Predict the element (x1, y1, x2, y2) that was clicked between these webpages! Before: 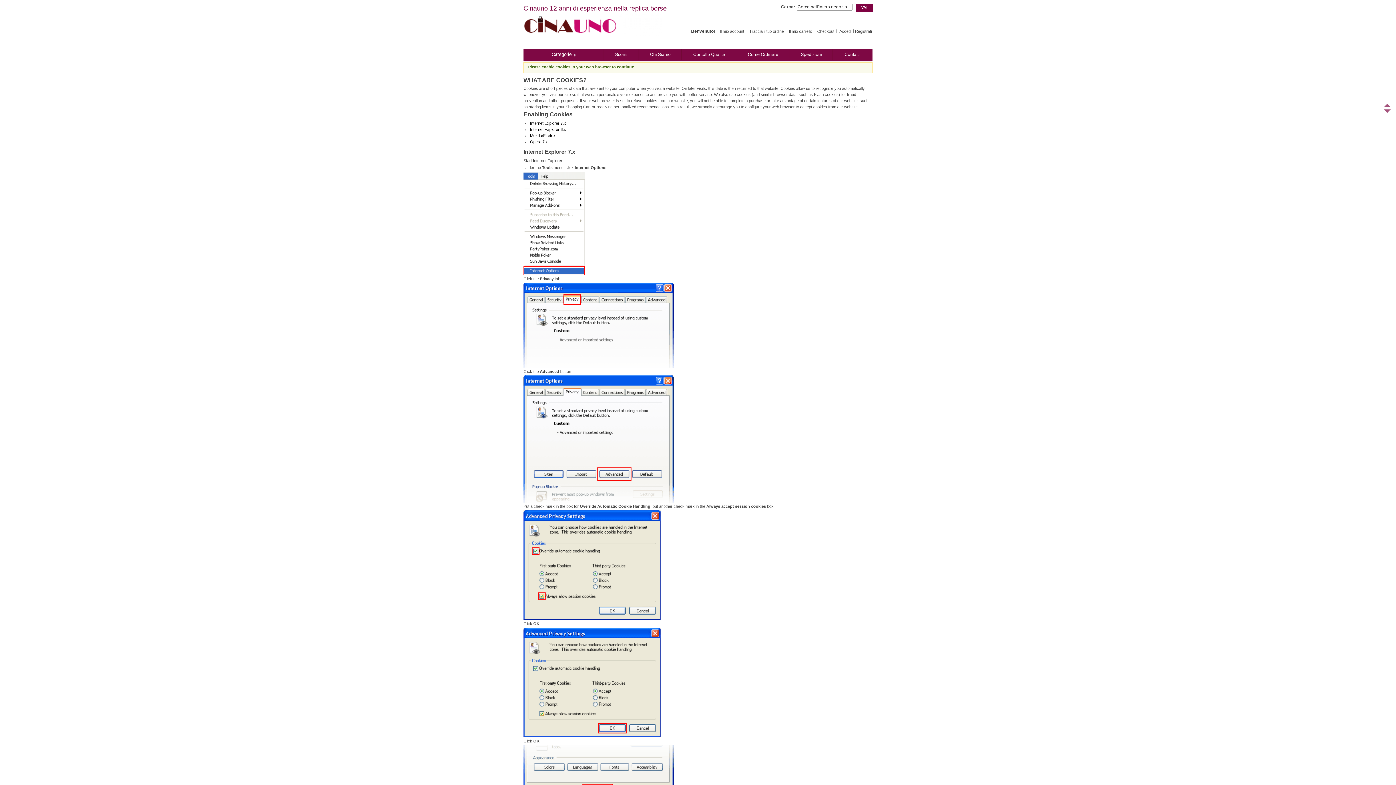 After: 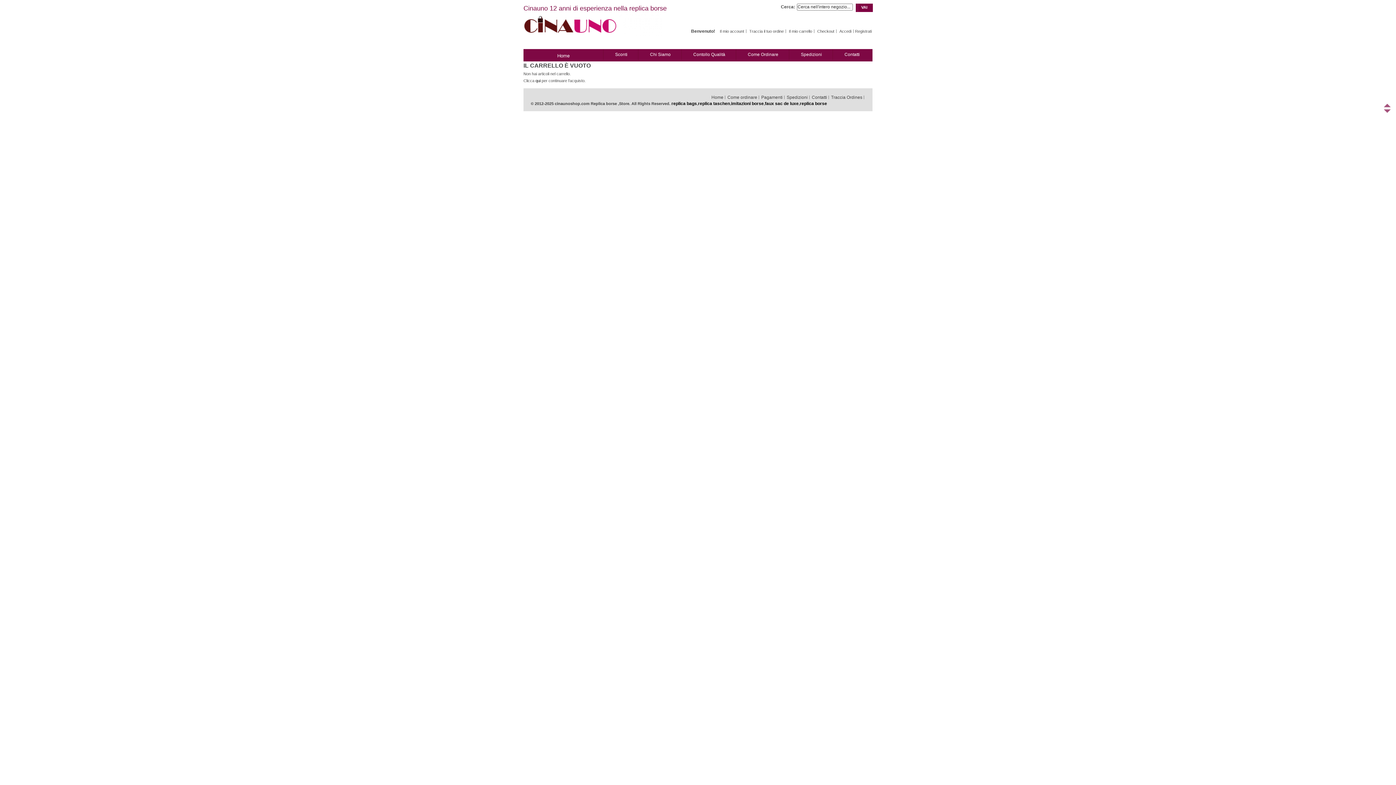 Action: label: Checkout bbox: (817, 29, 836, 33)